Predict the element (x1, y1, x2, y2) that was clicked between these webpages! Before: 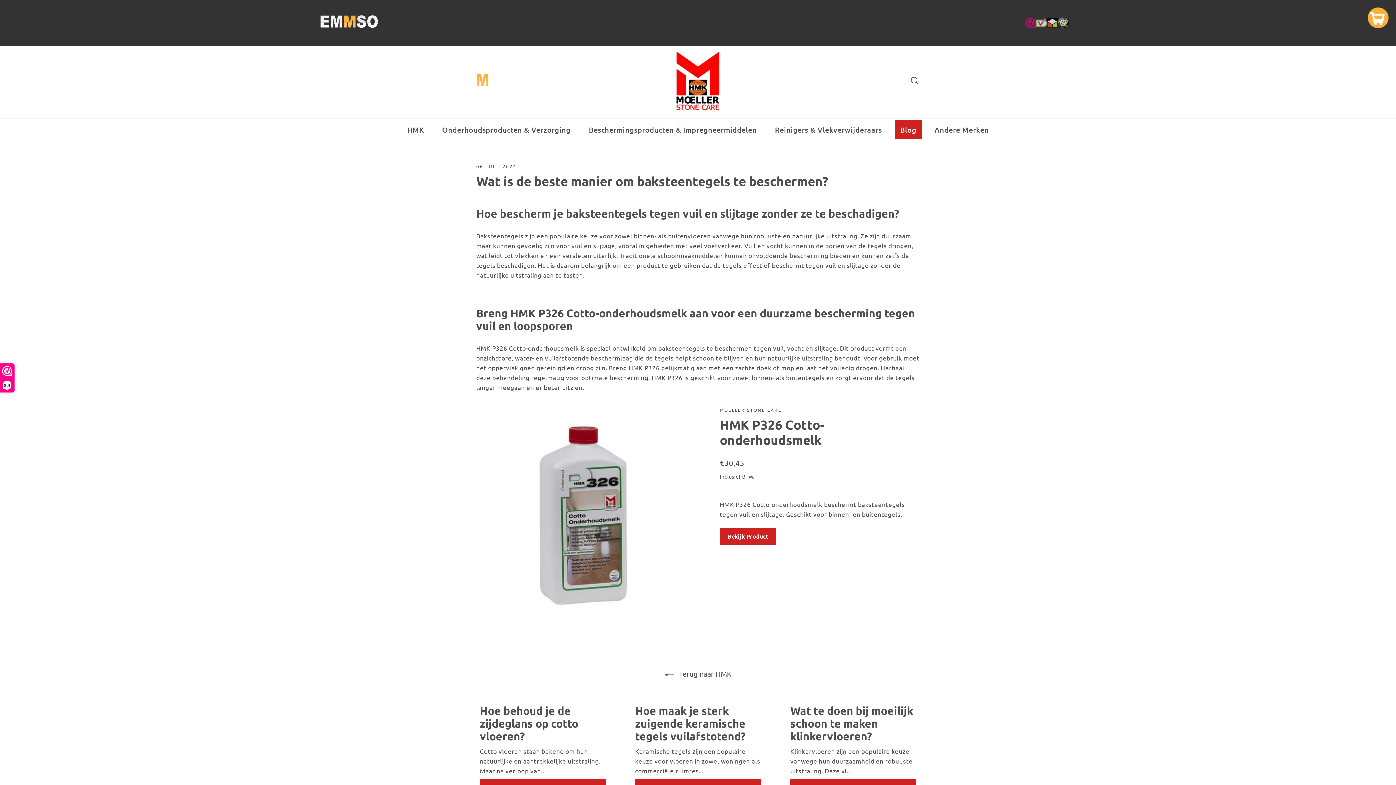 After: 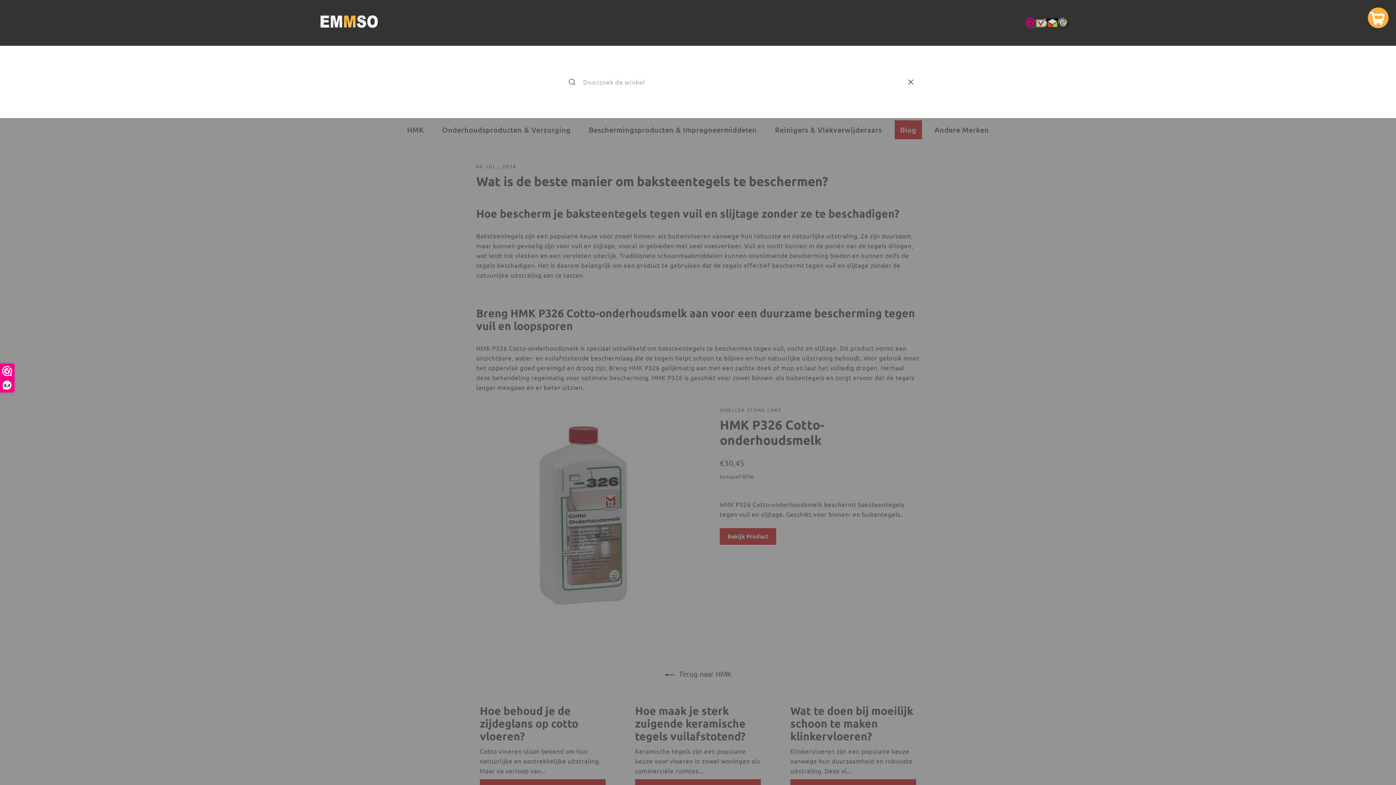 Action: bbox: (905, 70, 924, 89) label: Zoek